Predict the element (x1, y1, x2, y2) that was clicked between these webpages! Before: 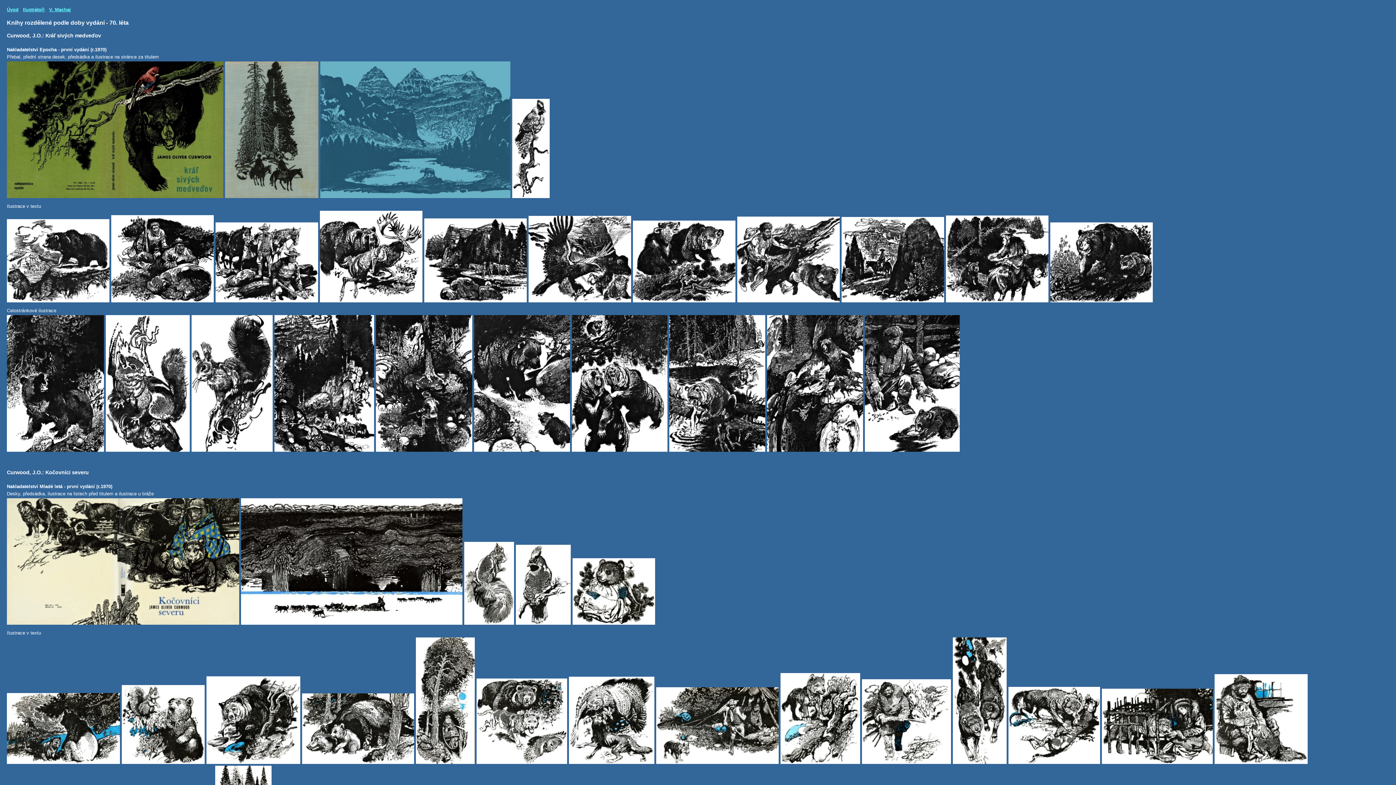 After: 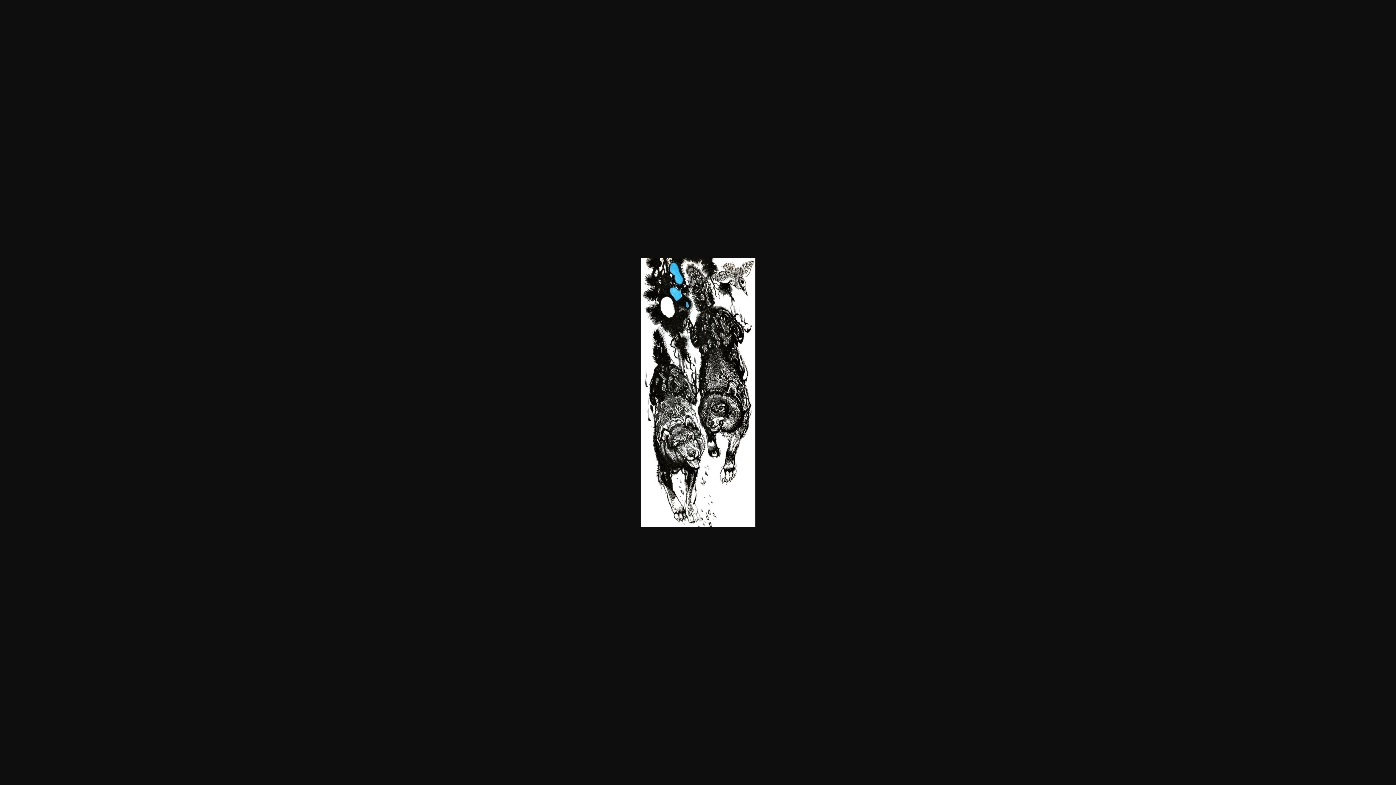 Action: bbox: (953, 759, 1008, 765)